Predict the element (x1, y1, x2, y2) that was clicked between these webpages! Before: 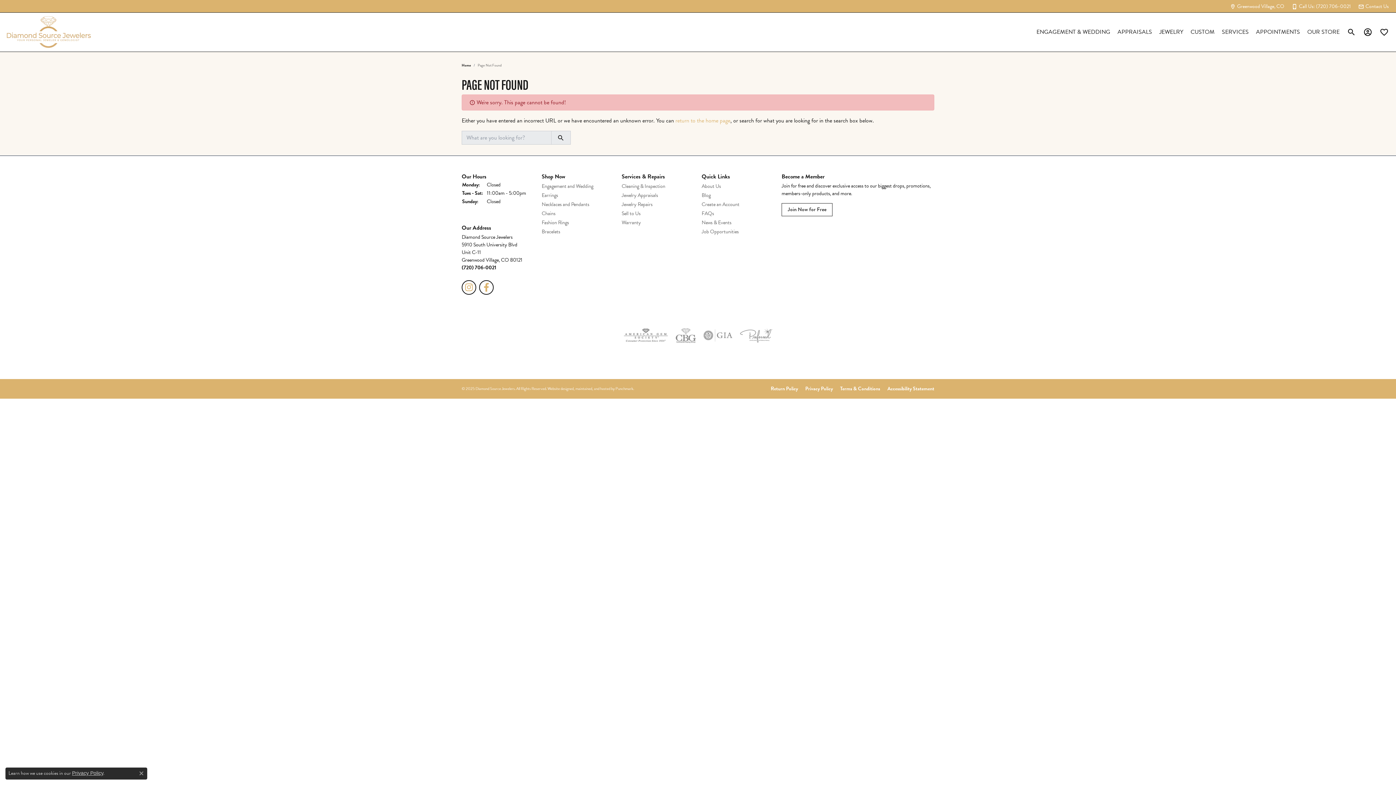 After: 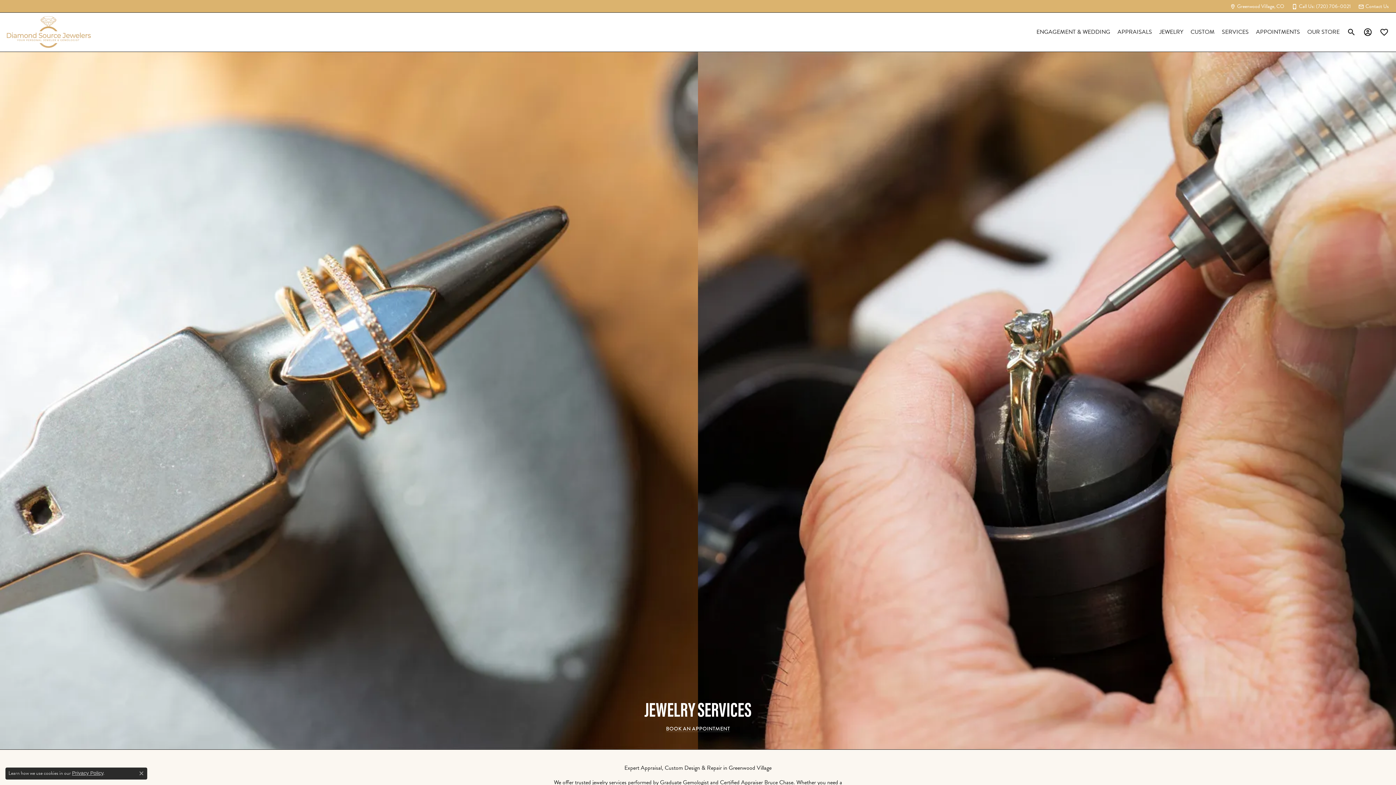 Action: bbox: (1222, 12, 1249, 51) label: SERVICES